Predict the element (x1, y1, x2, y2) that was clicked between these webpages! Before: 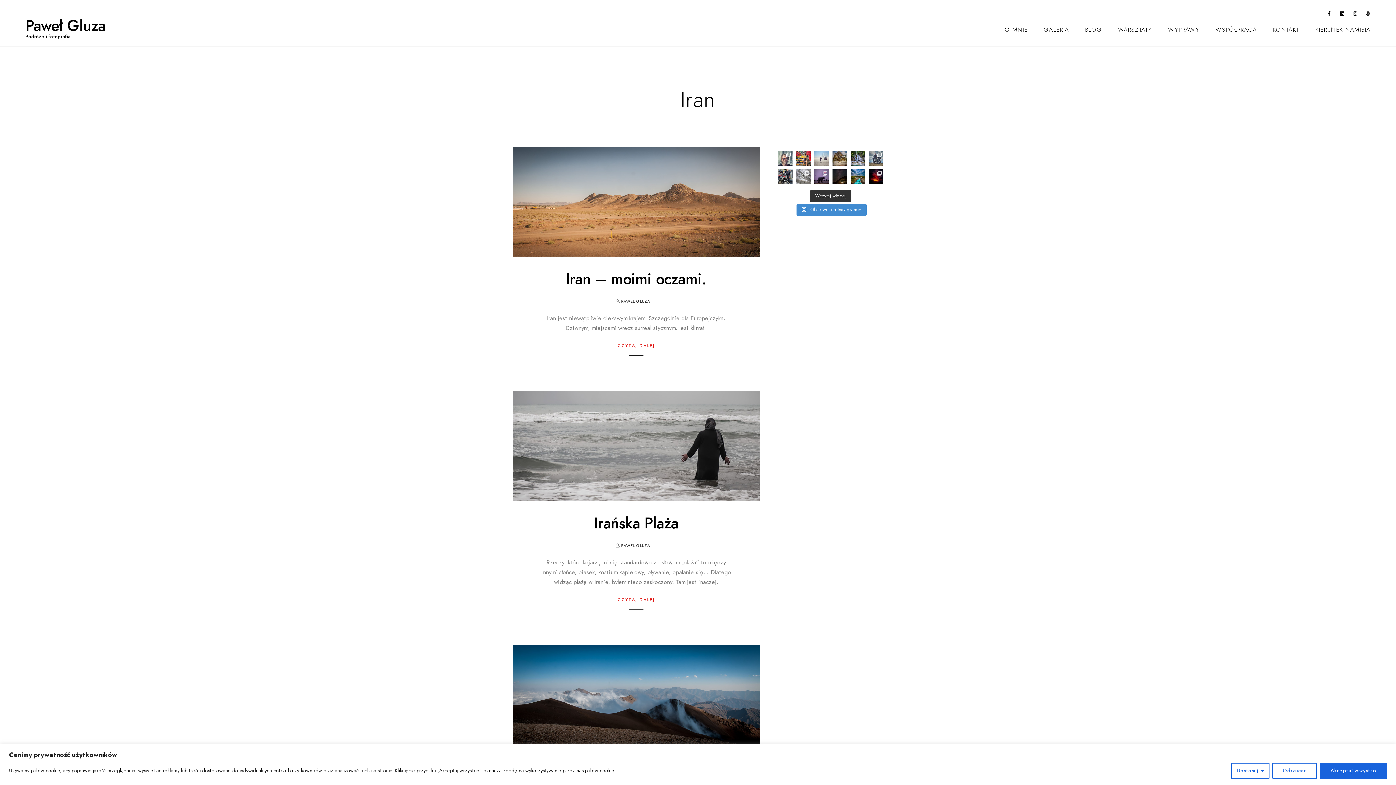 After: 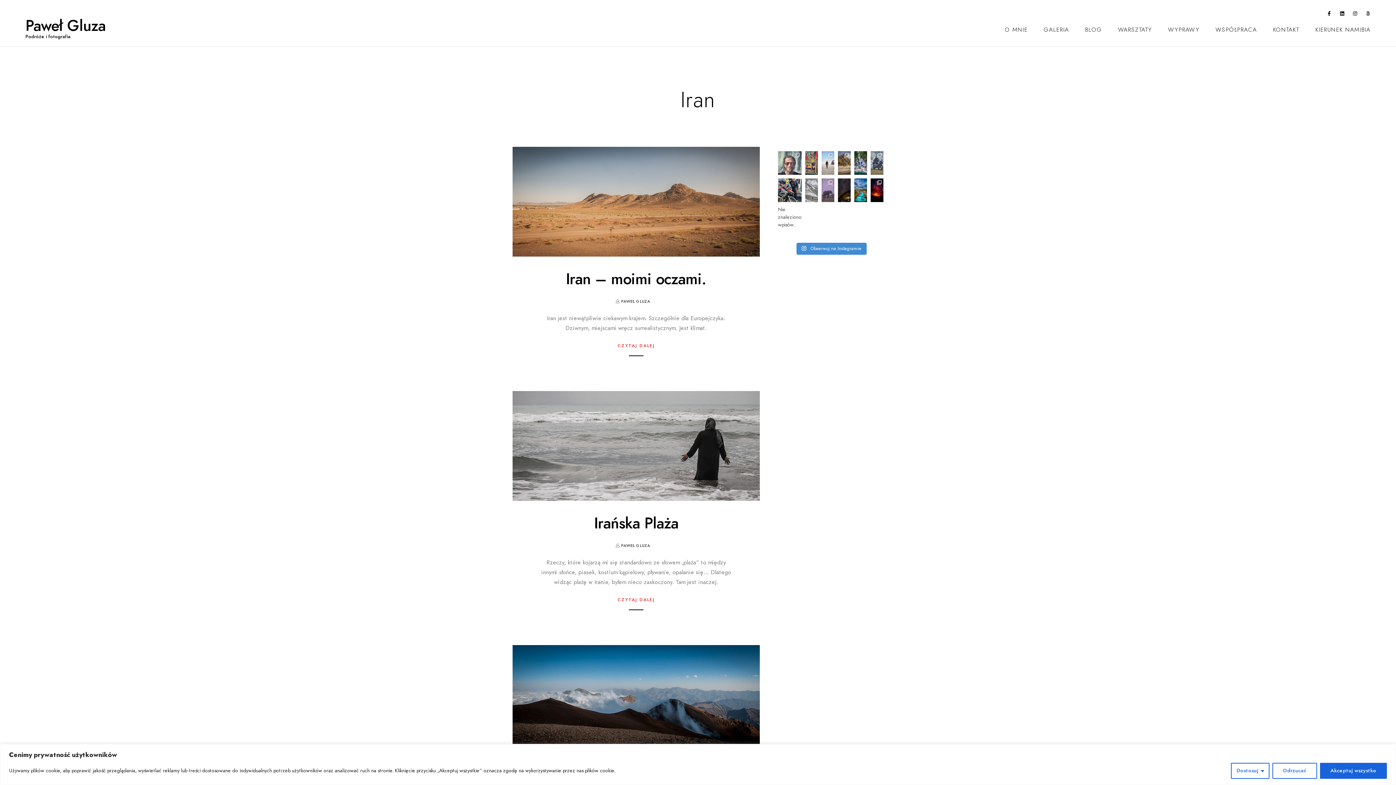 Action: bbox: (810, 190, 851, 202) label: Wczytaj więcej